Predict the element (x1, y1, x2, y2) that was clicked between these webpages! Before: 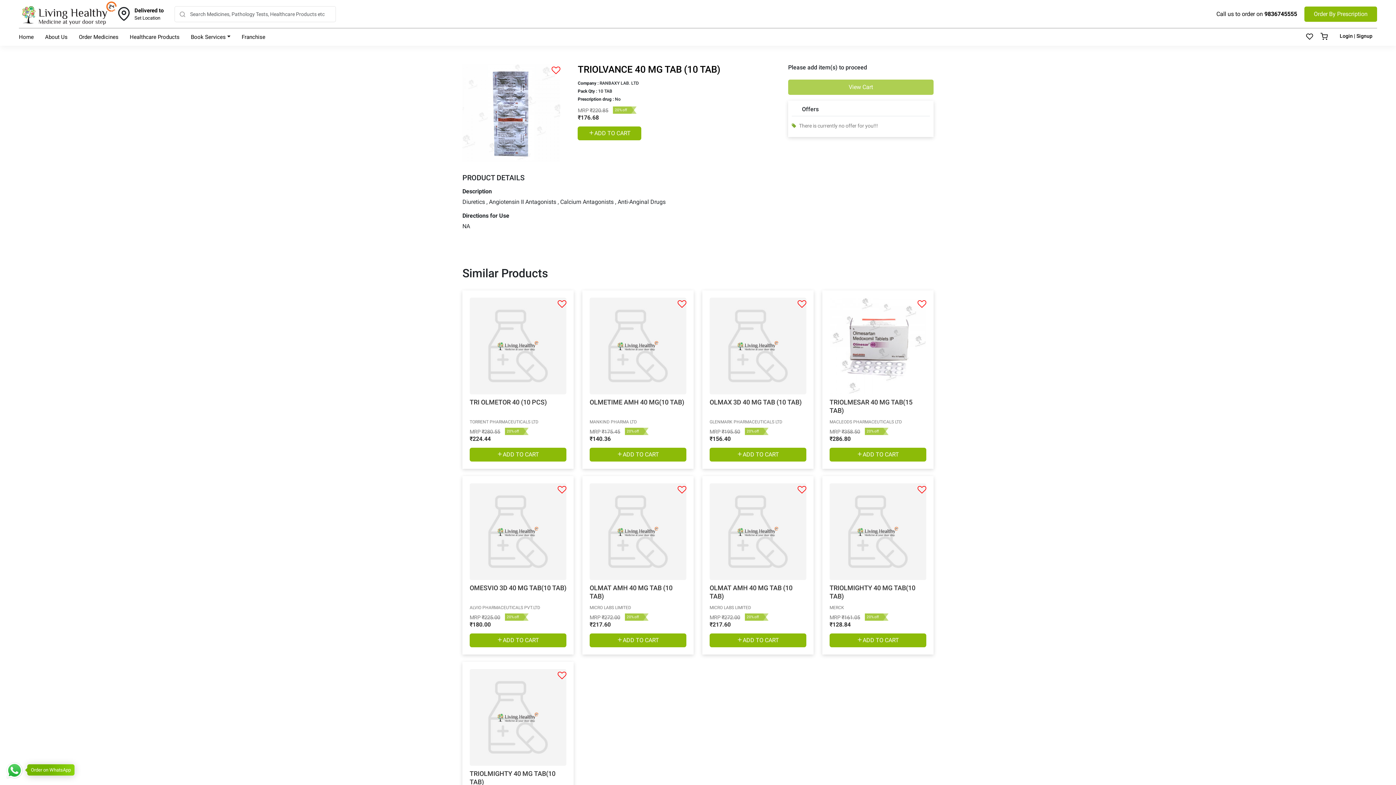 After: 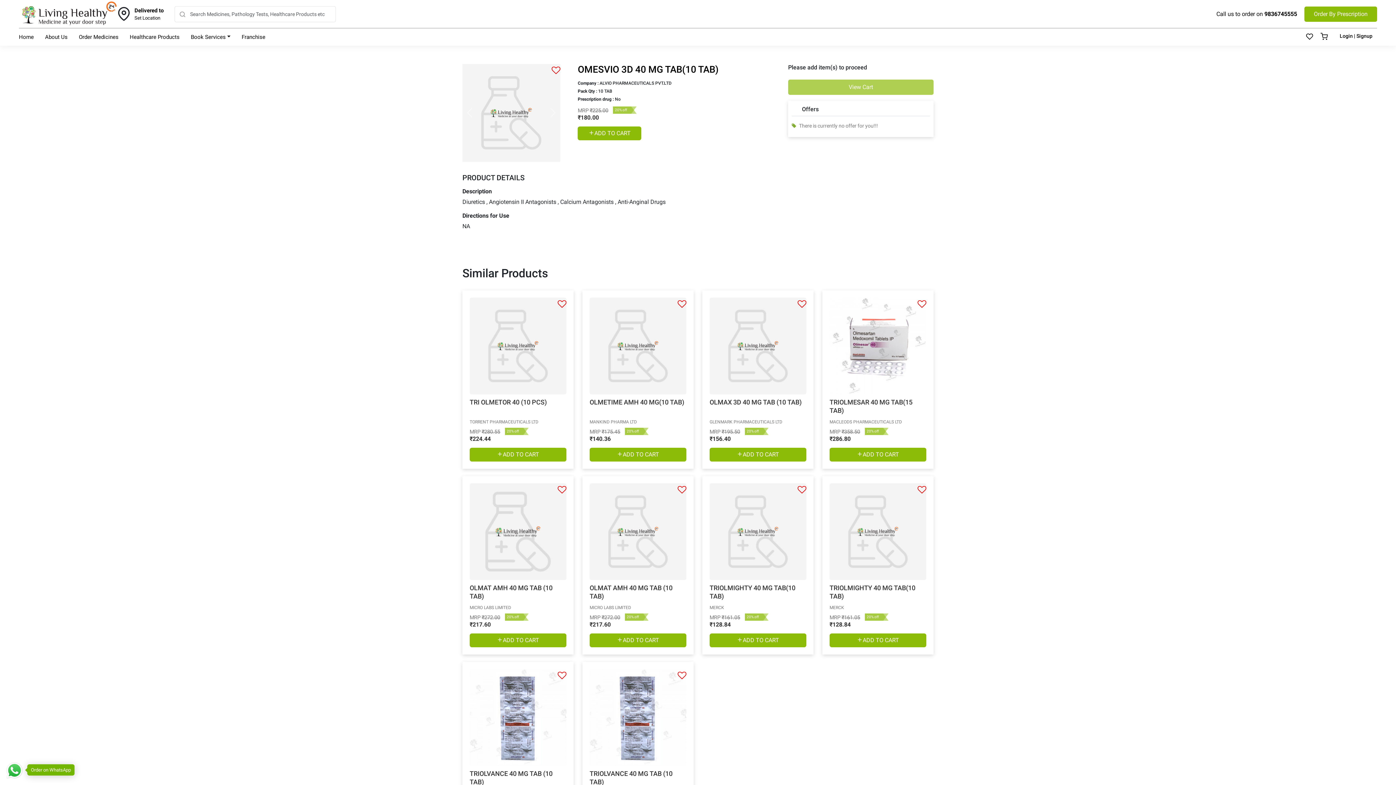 Action: bbox: (469, 583, 566, 600) label: OMESVIO 3D 40 MG TAB(10 TAB)